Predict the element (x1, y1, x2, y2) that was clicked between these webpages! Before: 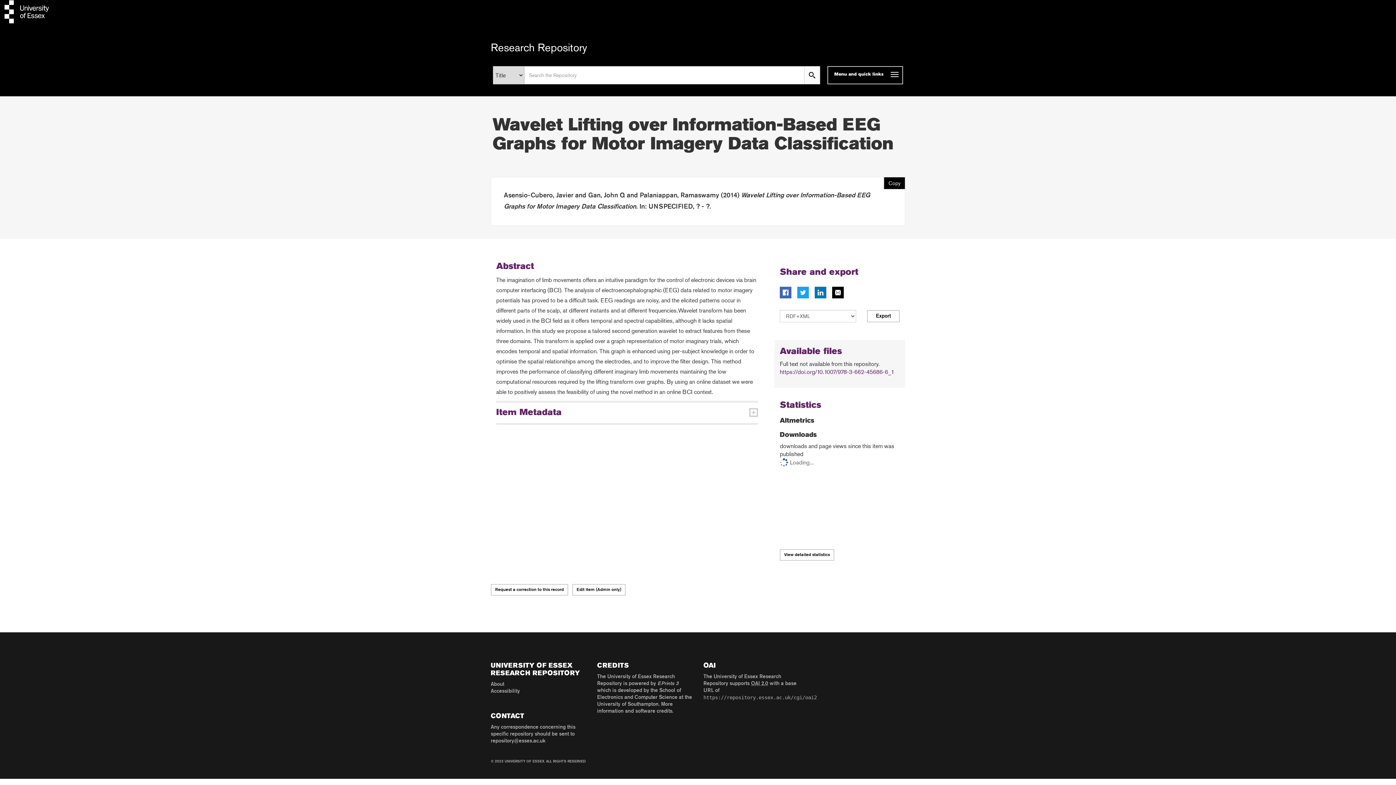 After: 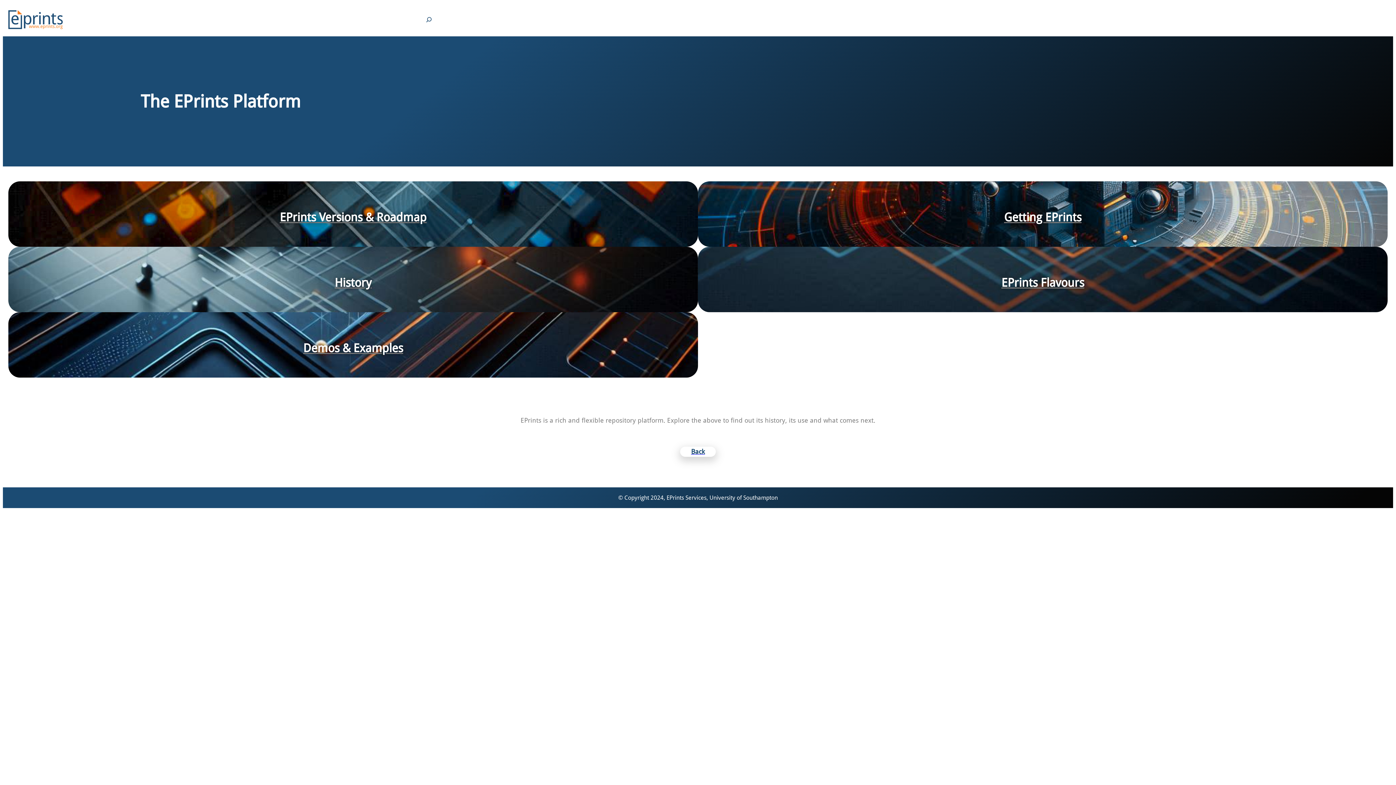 Action: label: EPrints 3 bbox: (657, 681, 678, 686)